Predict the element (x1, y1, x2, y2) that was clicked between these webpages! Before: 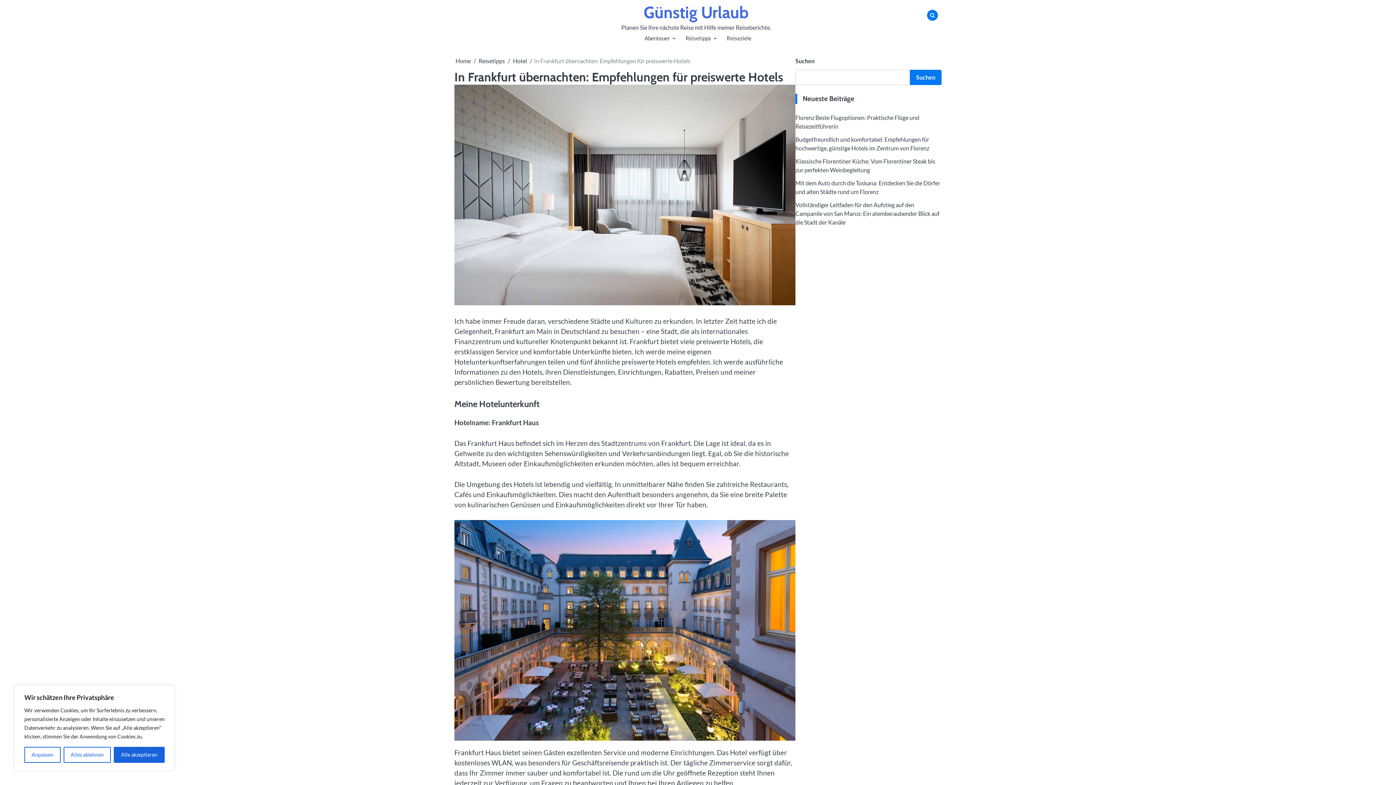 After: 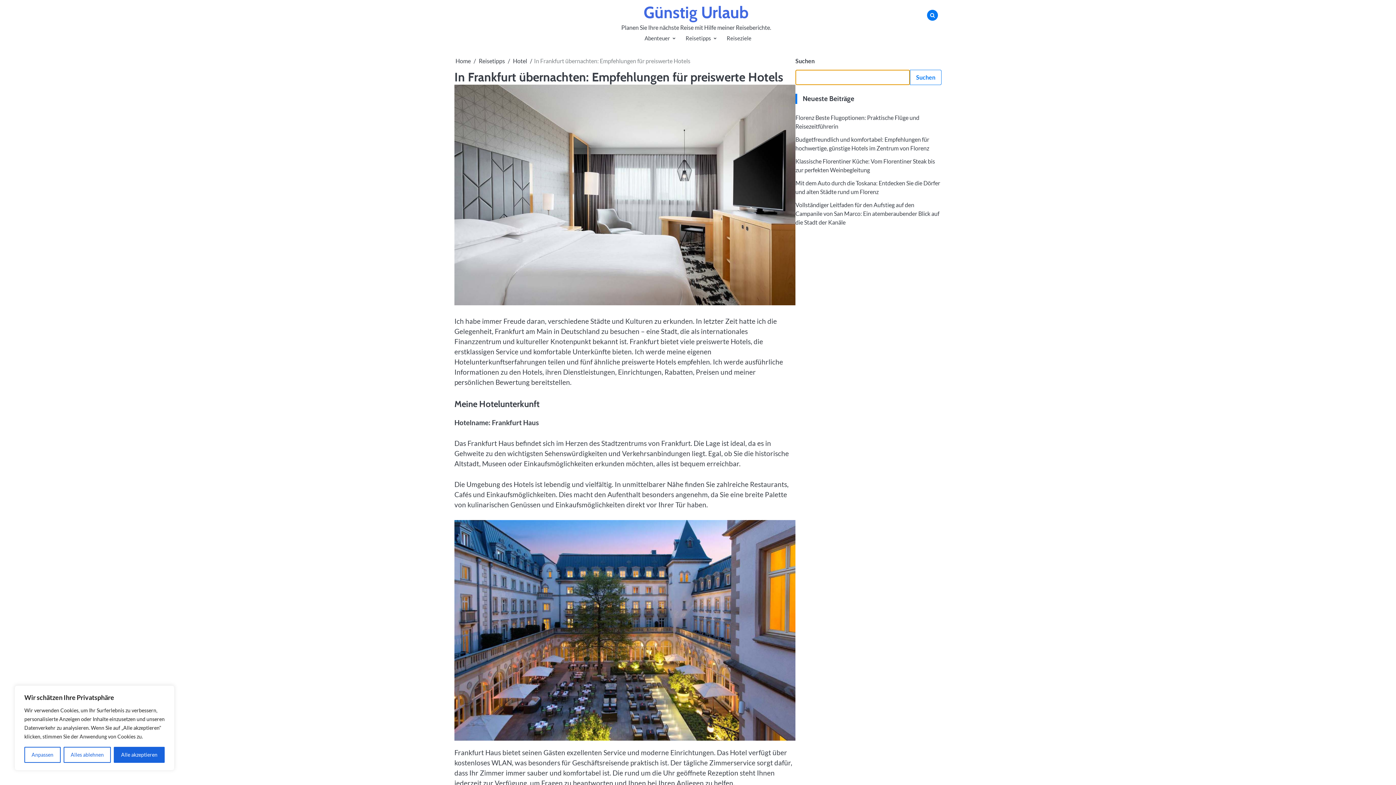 Action: label: Suchen bbox: (910, 69, 941, 85)